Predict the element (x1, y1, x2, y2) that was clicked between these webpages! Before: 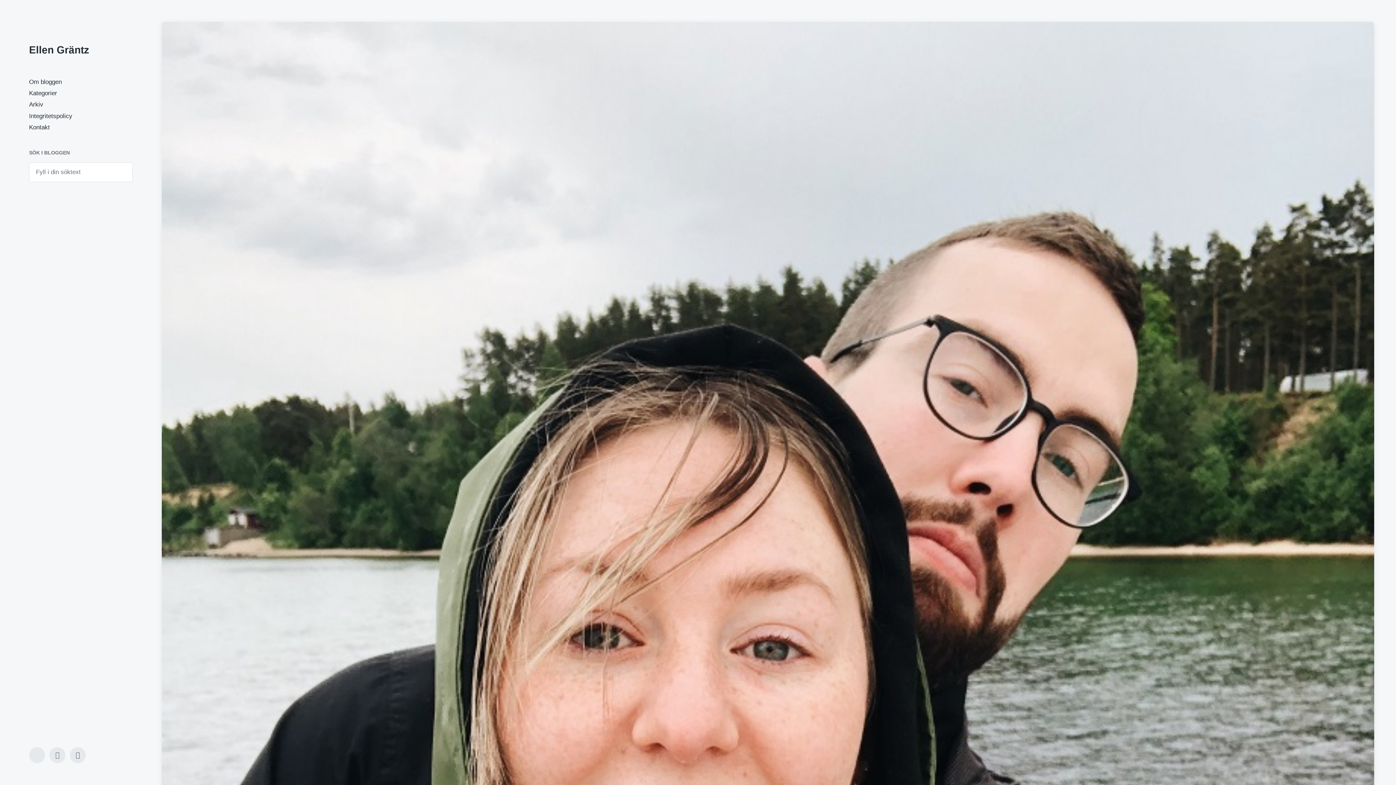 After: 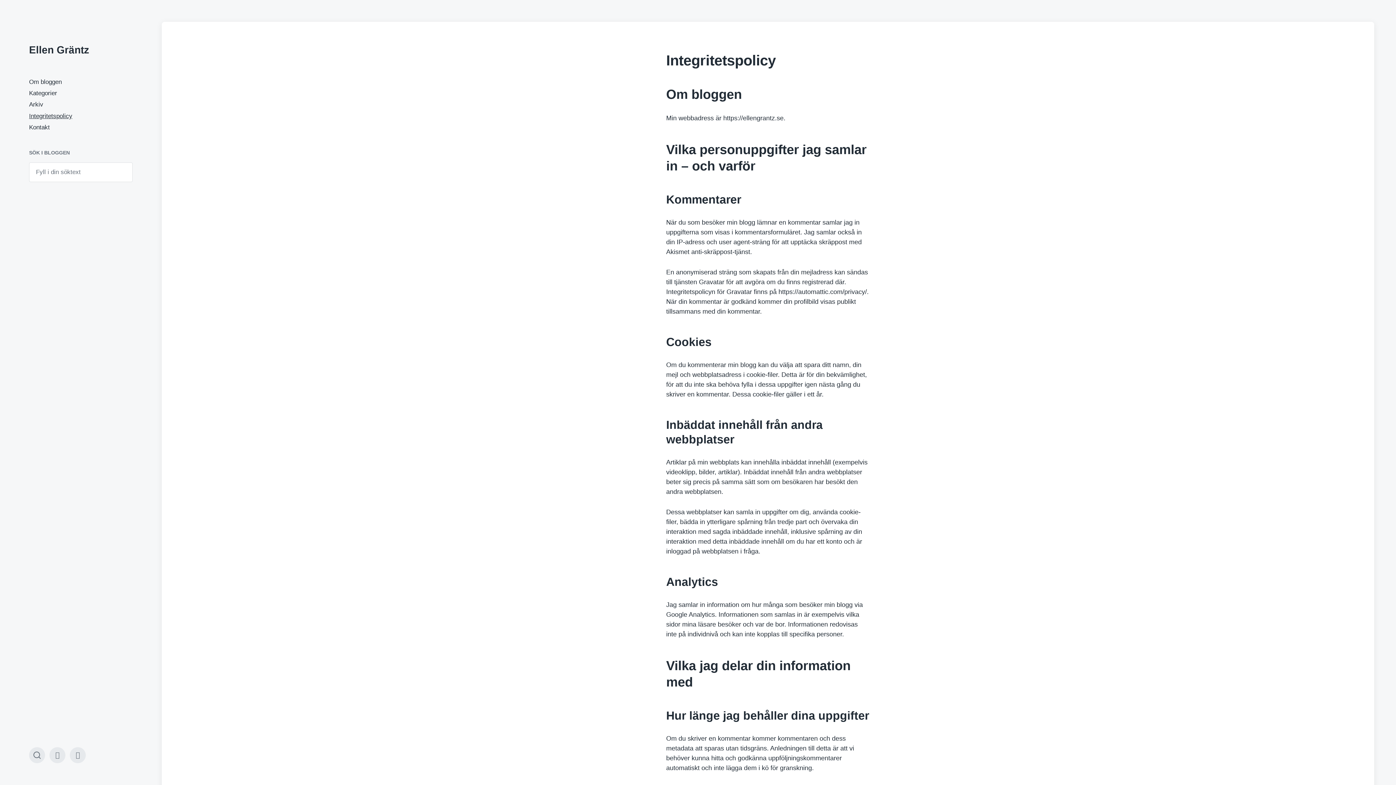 Action: bbox: (29, 112, 72, 119) label: Integritetspolicy